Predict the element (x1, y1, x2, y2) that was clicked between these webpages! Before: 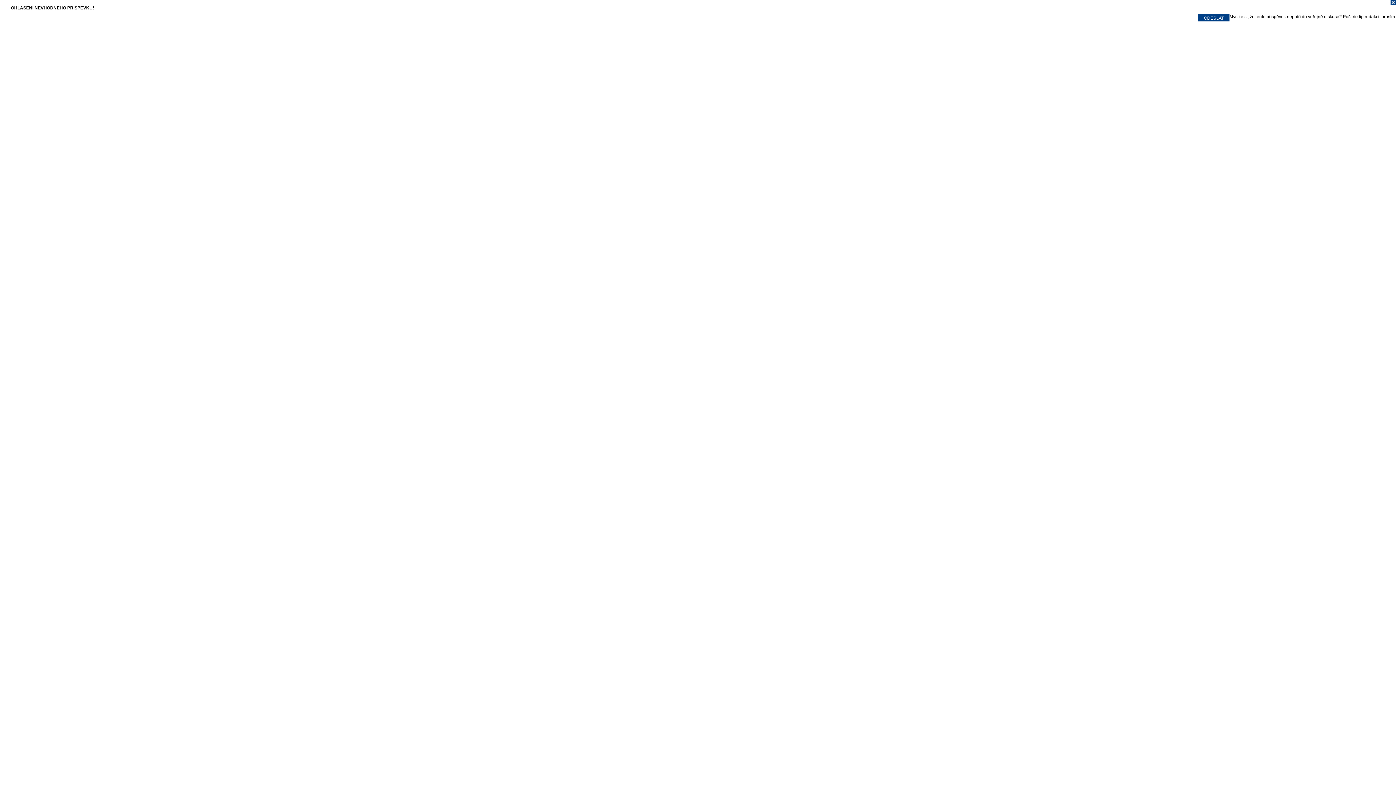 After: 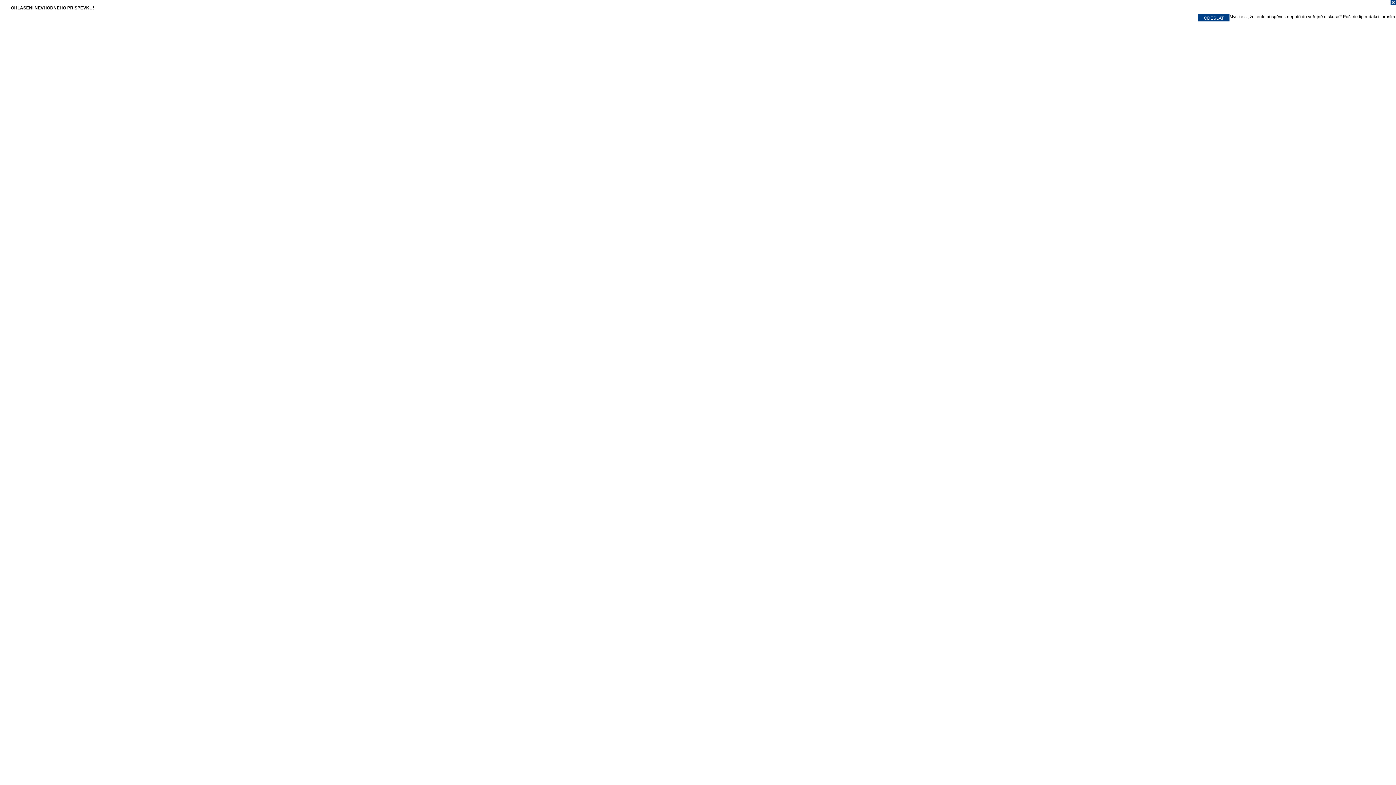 Action: bbox: (0, 0, 1396, 7)